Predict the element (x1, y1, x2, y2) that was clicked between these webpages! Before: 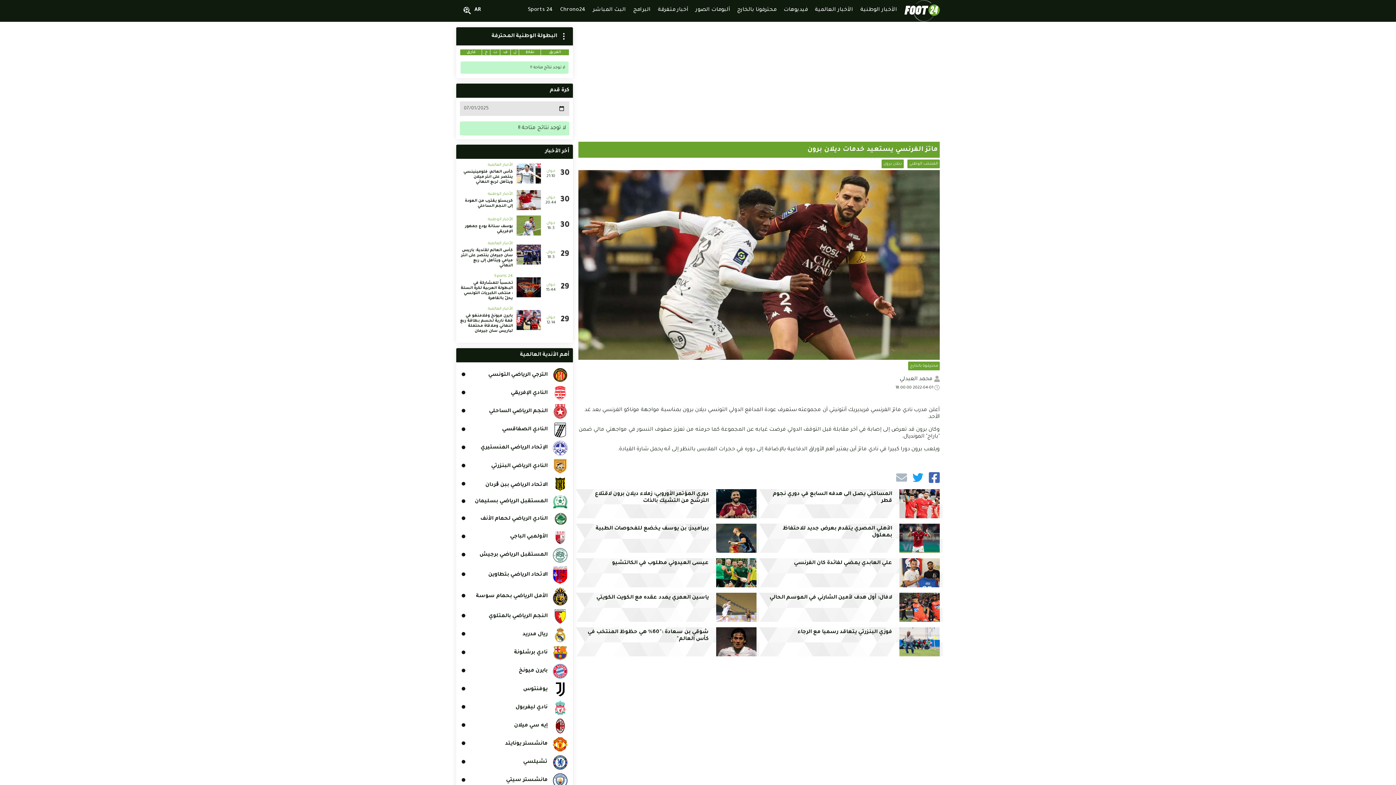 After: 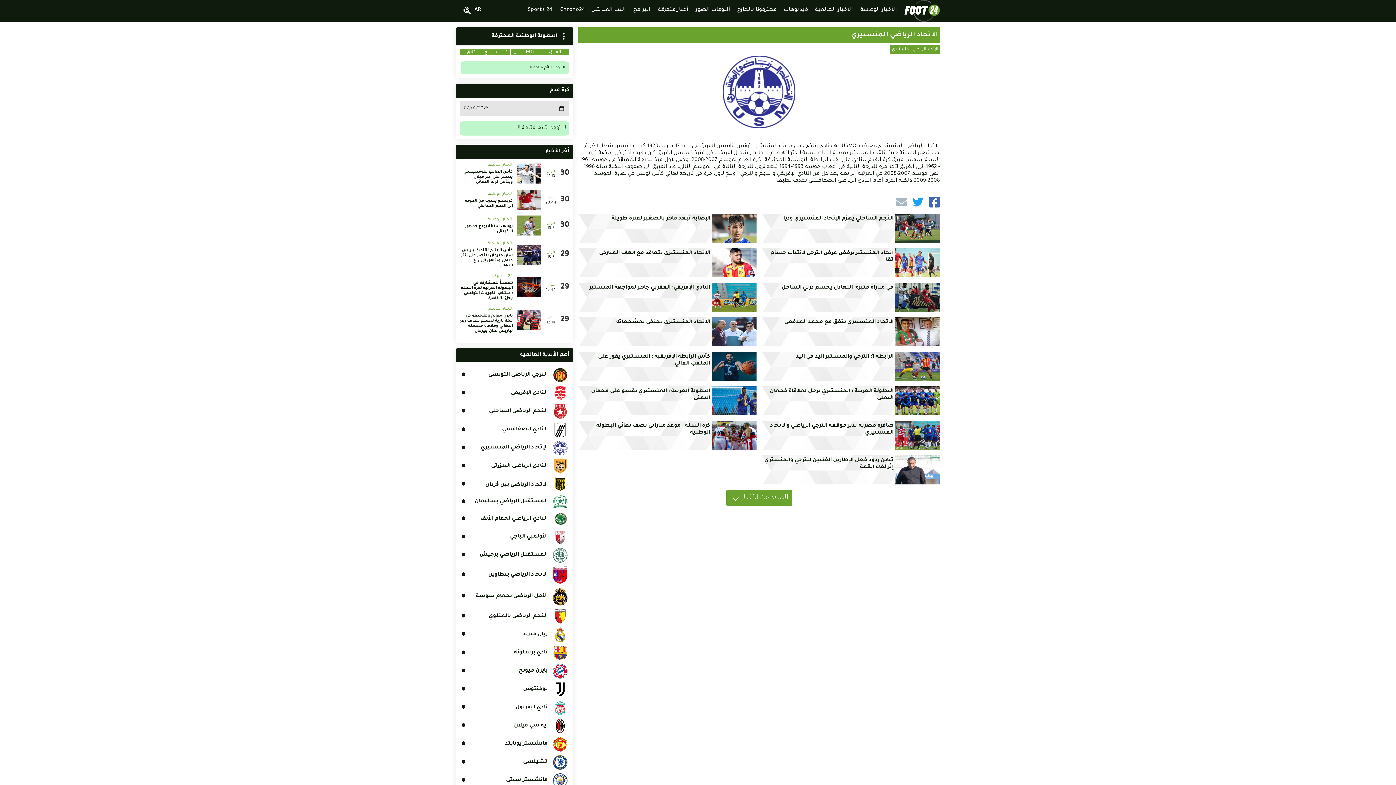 Action: label: الإتحاد الرياضي المنستيري bbox: (458, 439, 571, 457)